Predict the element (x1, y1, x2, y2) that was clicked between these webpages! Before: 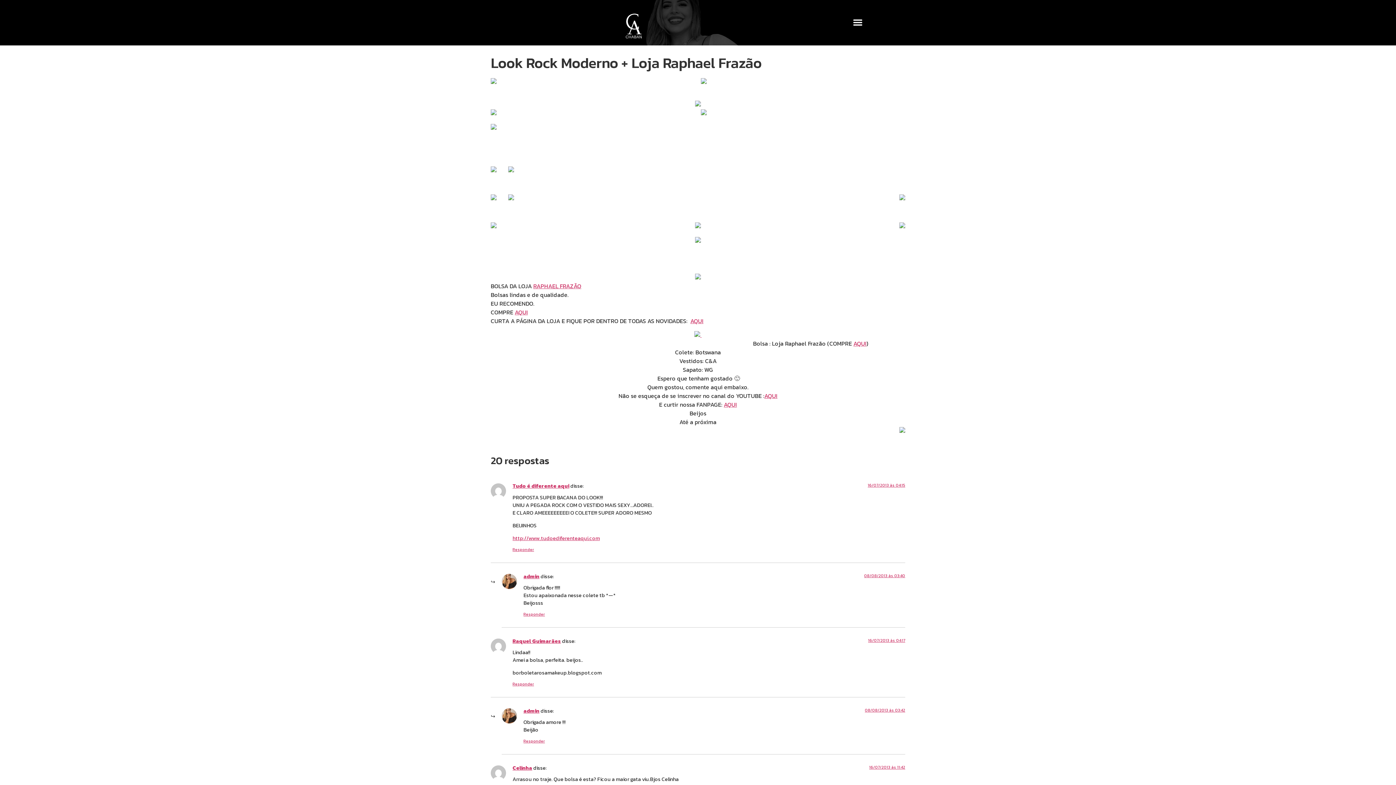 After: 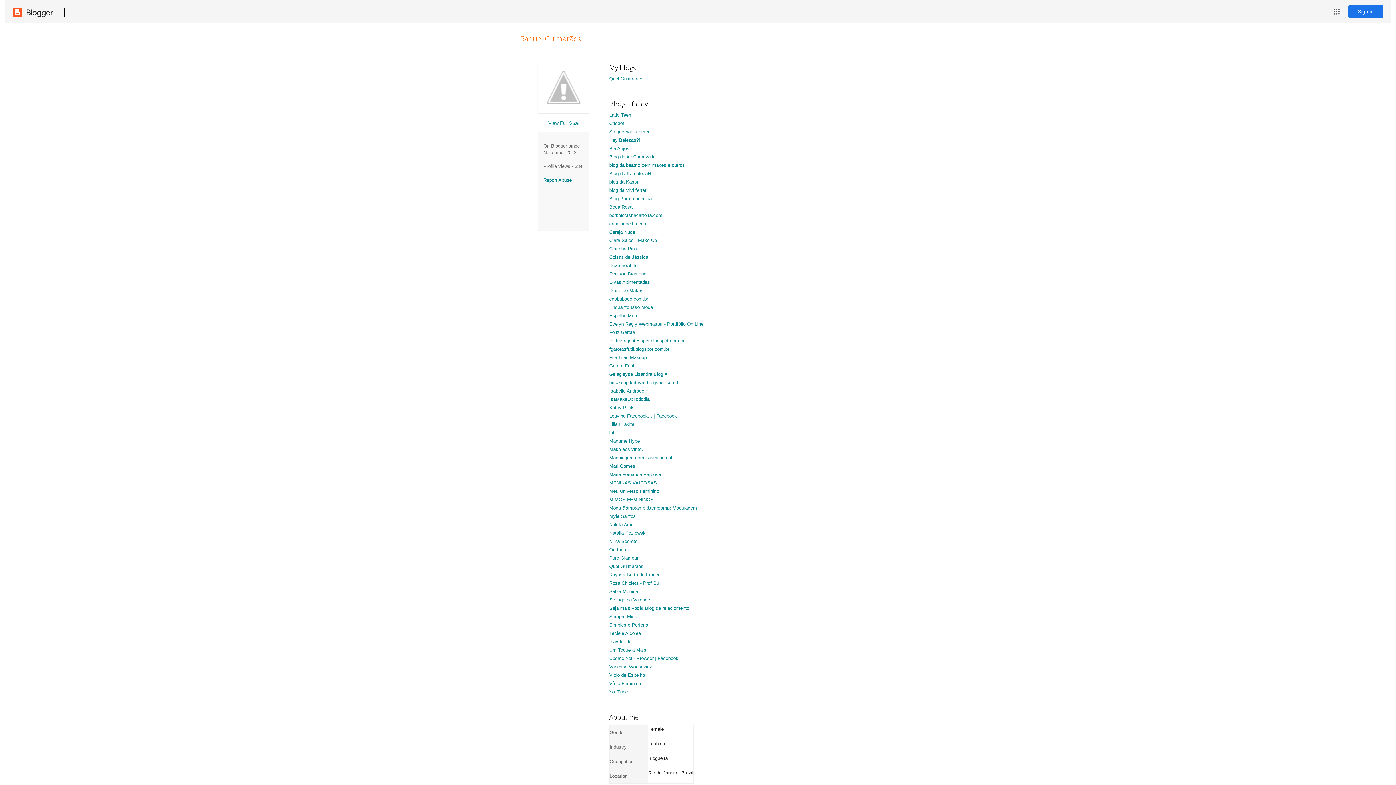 Action: label: Raquel Guimarães bbox: (512, 637, 561, 645)